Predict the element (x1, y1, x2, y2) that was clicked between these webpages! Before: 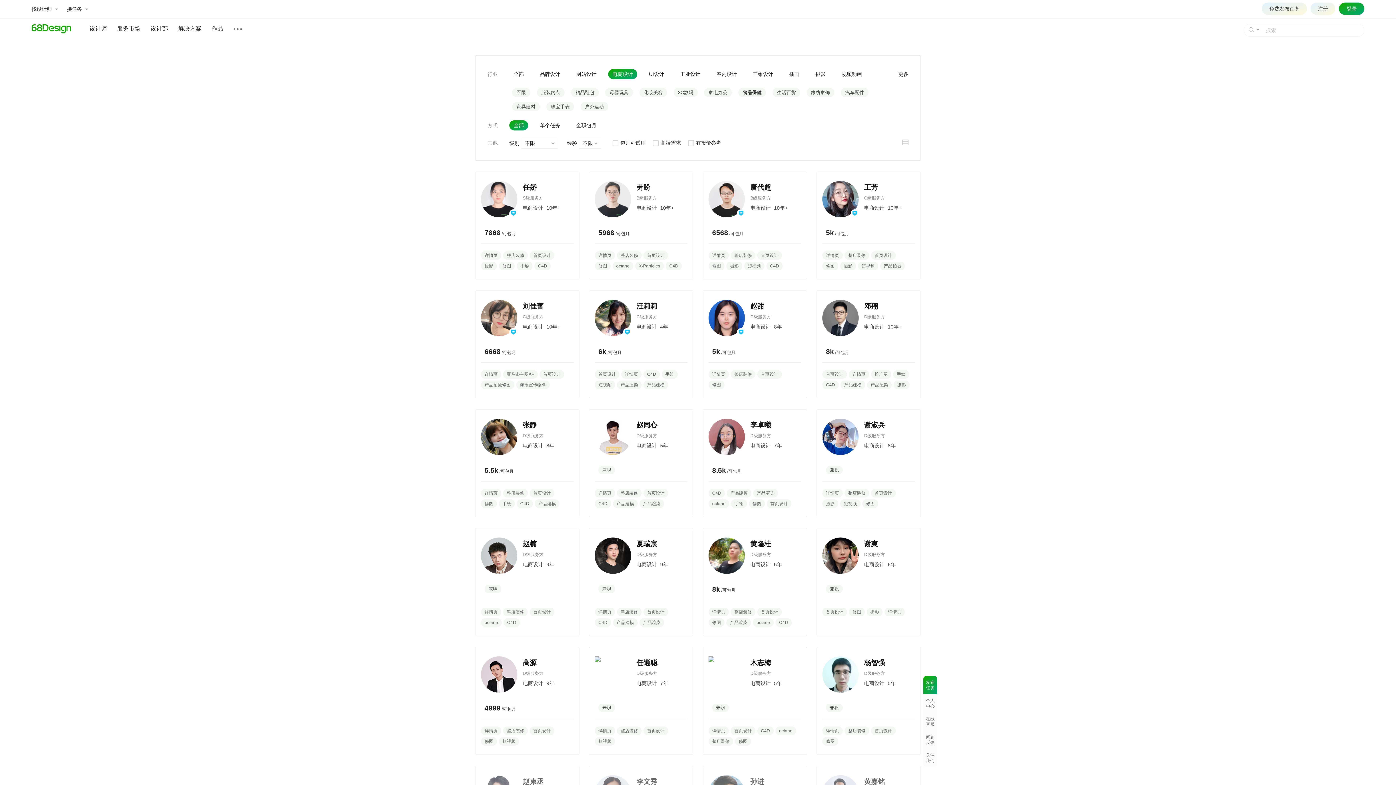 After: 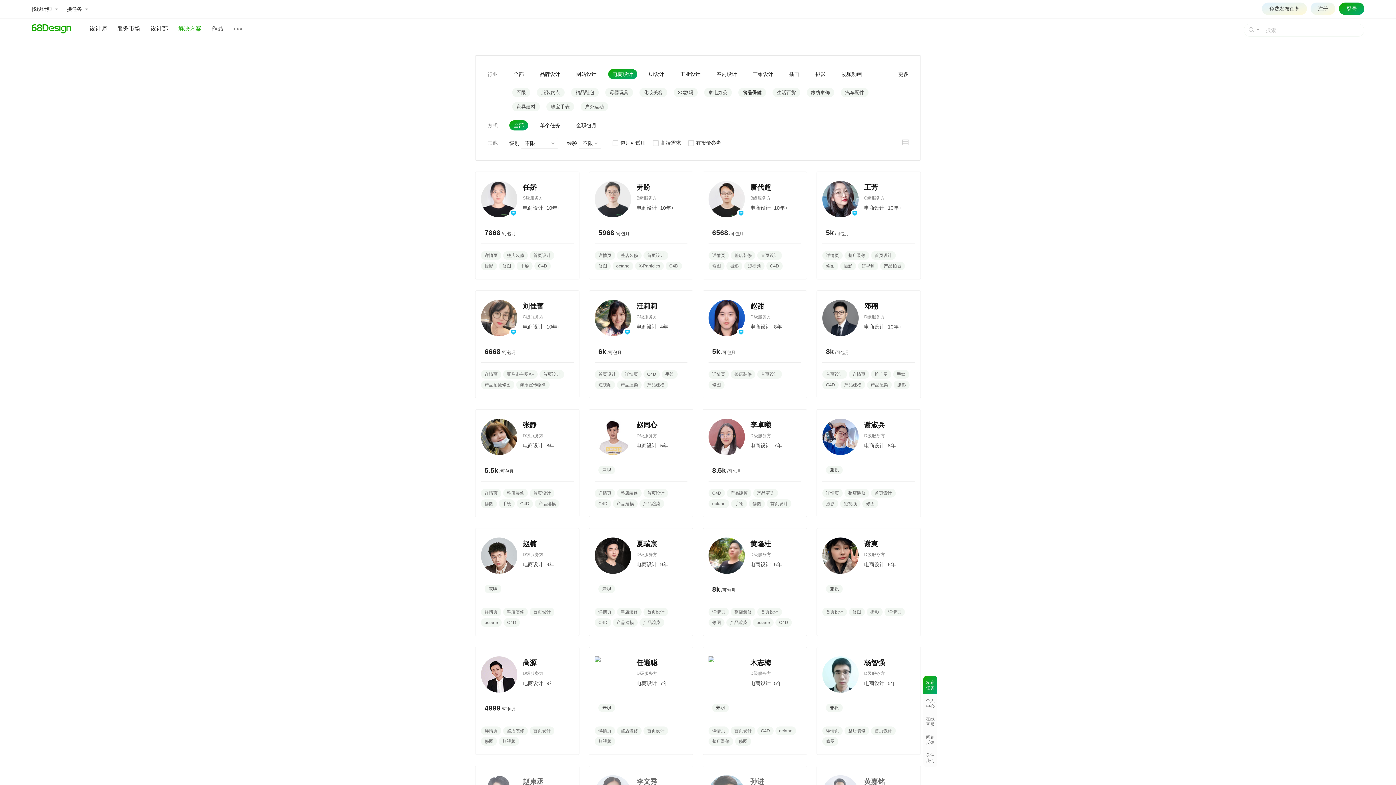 Action: label: 解决方案 bbox: (174, 18, 205, 38)